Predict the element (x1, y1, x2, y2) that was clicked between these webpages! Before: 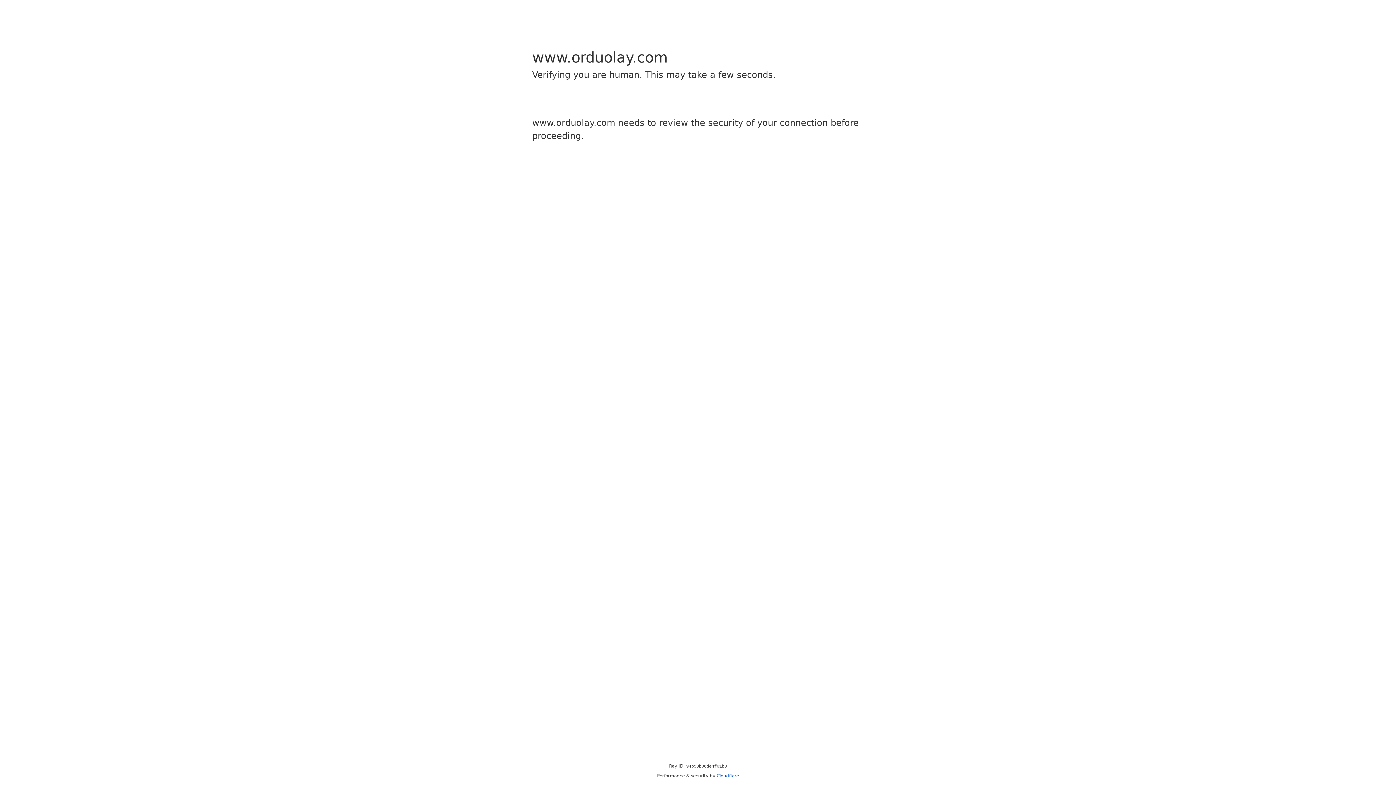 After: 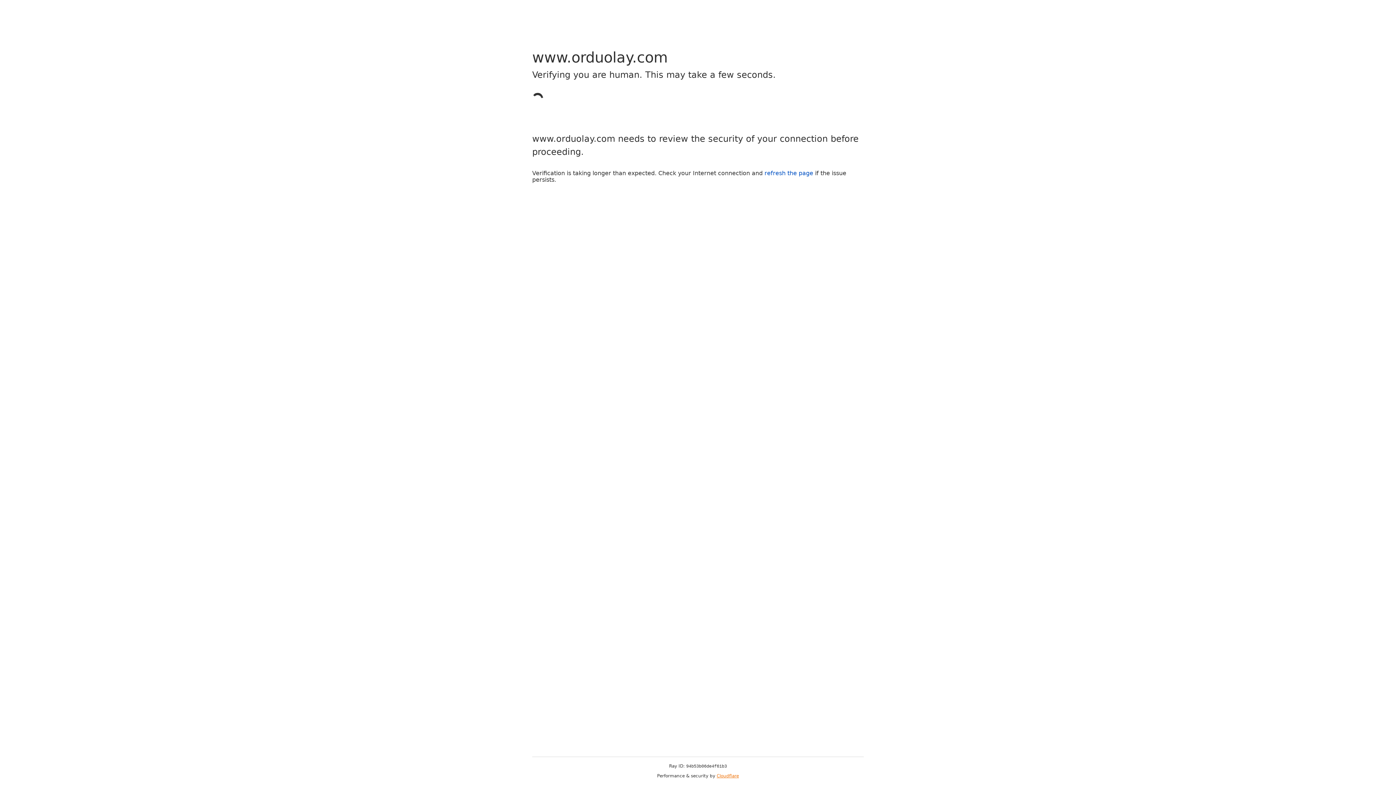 Action: label: Cloudflare bbox: (716, 773, 739, 778)